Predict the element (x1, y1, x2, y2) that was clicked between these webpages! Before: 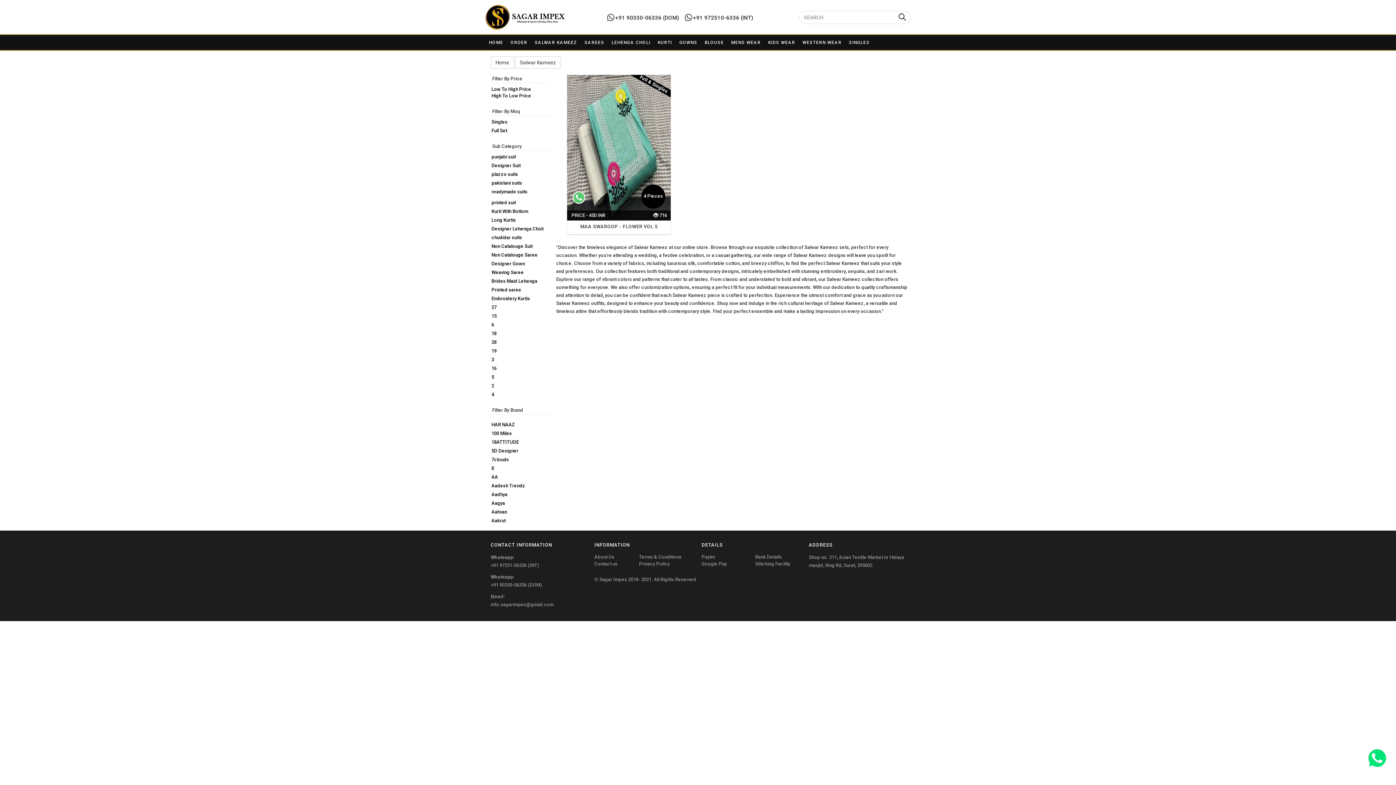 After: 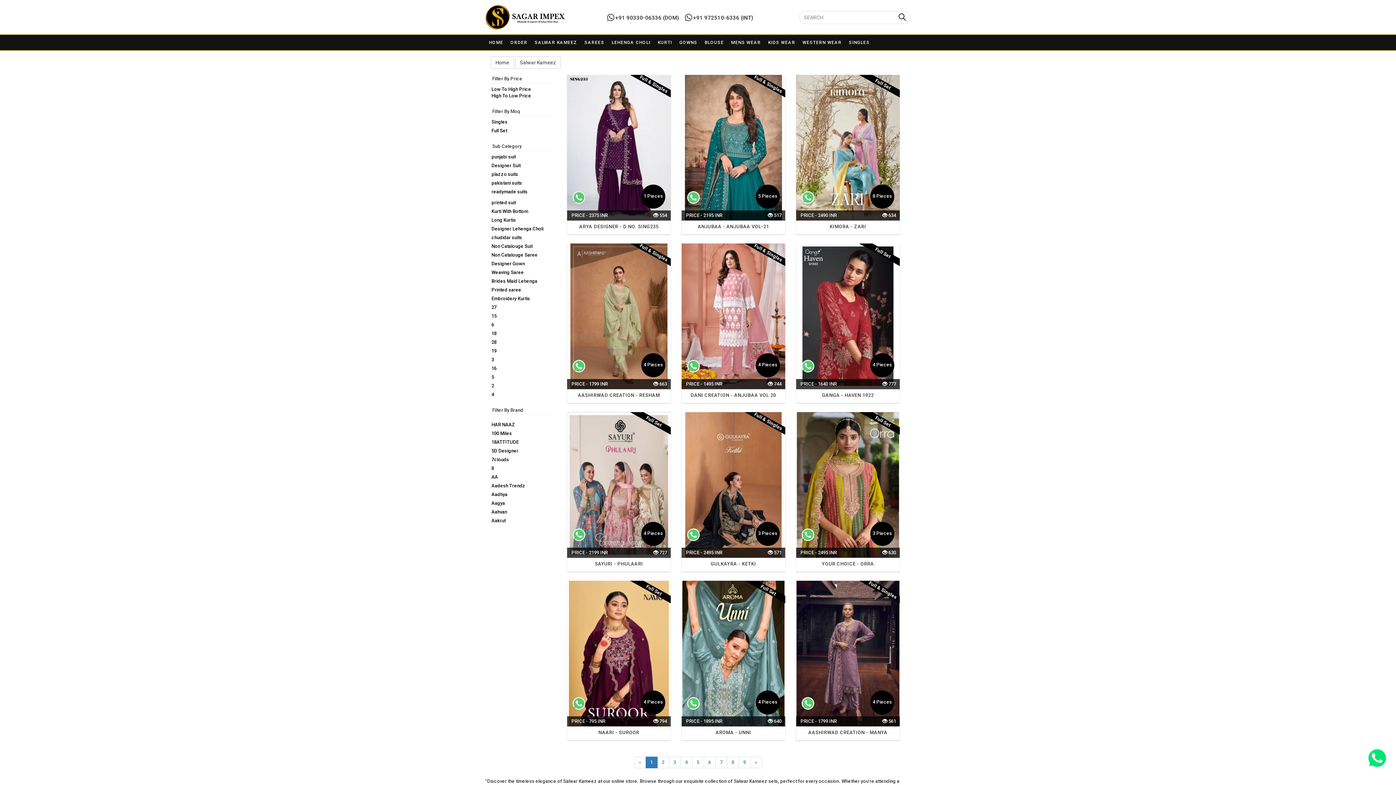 Action: label: Designer Suit bbox: (491, 162, 520, 168)